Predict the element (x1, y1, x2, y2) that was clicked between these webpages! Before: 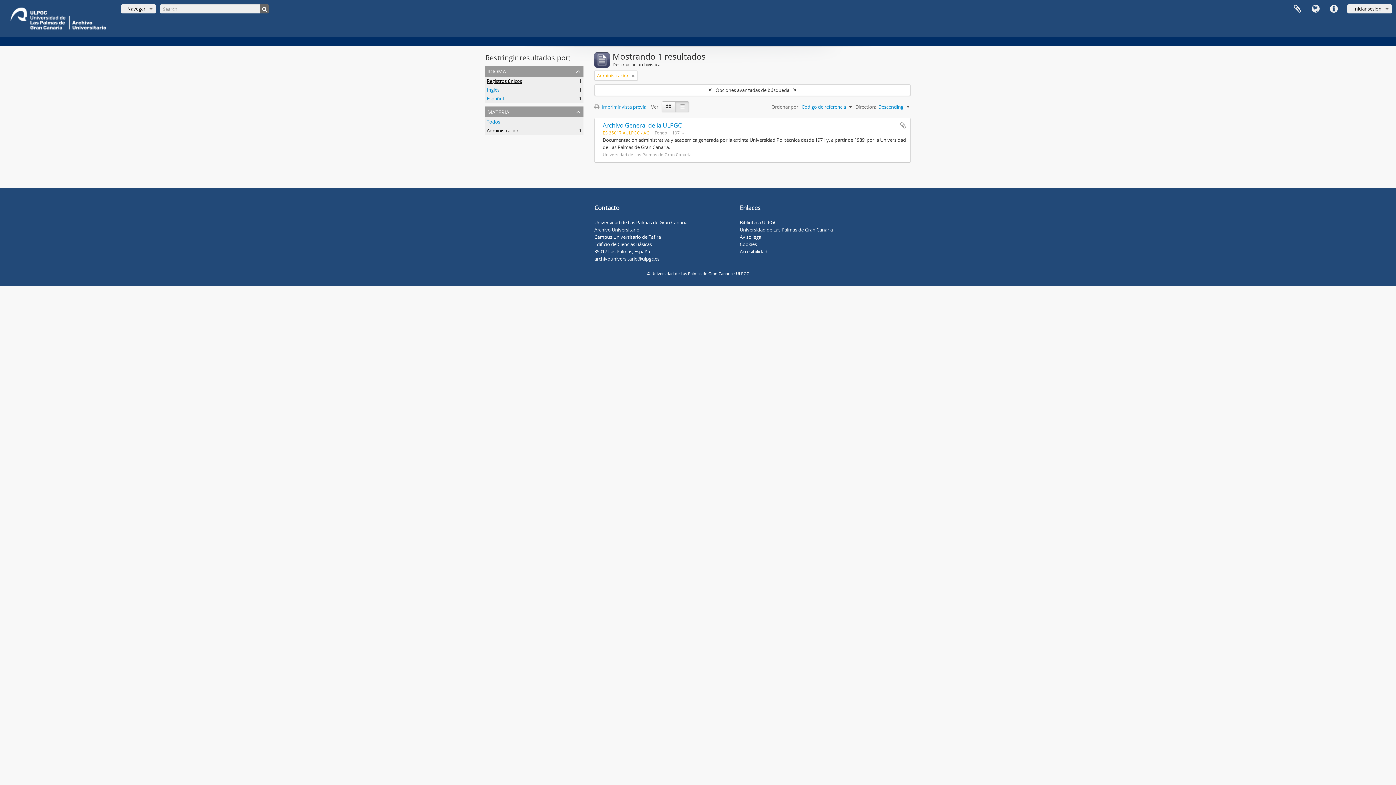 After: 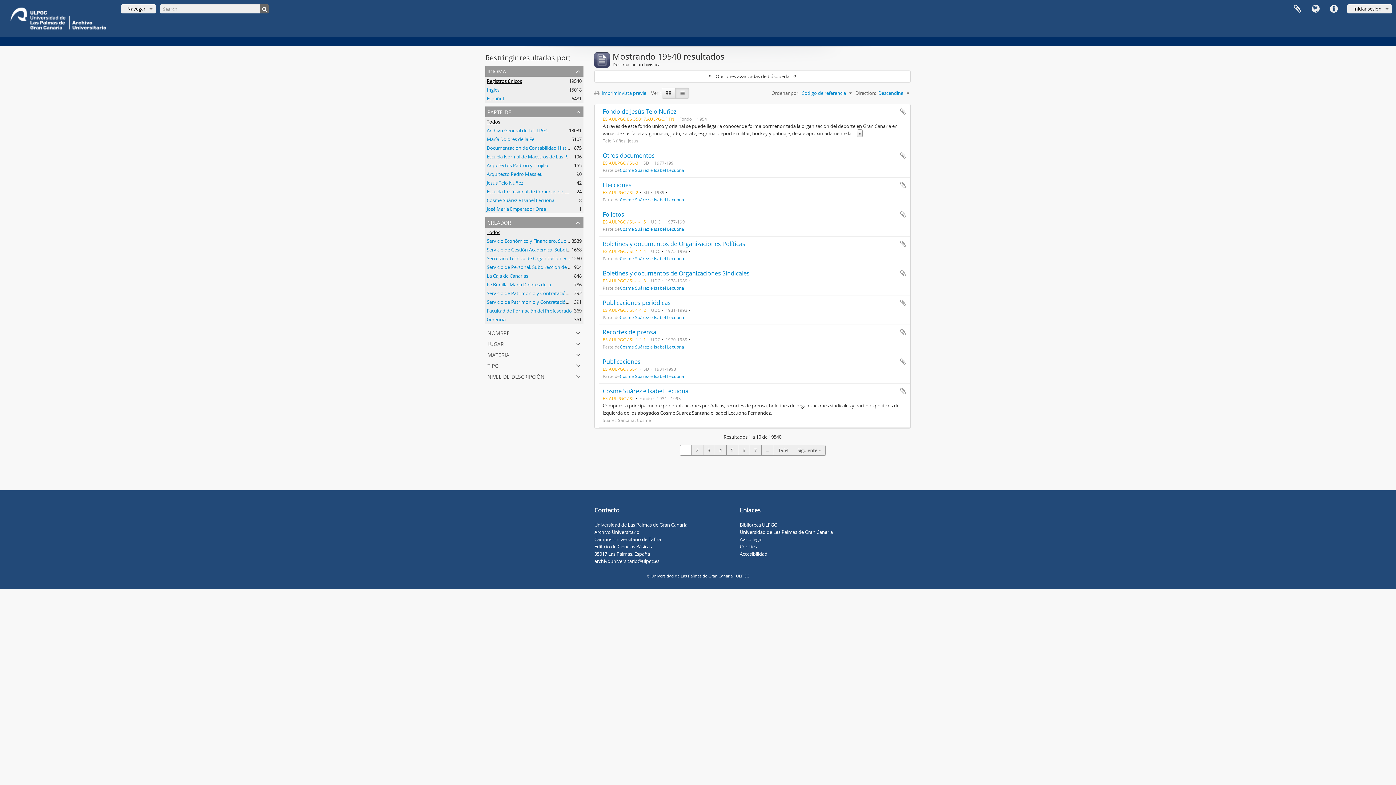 Action: bbox: (632, 72, 634, 79)